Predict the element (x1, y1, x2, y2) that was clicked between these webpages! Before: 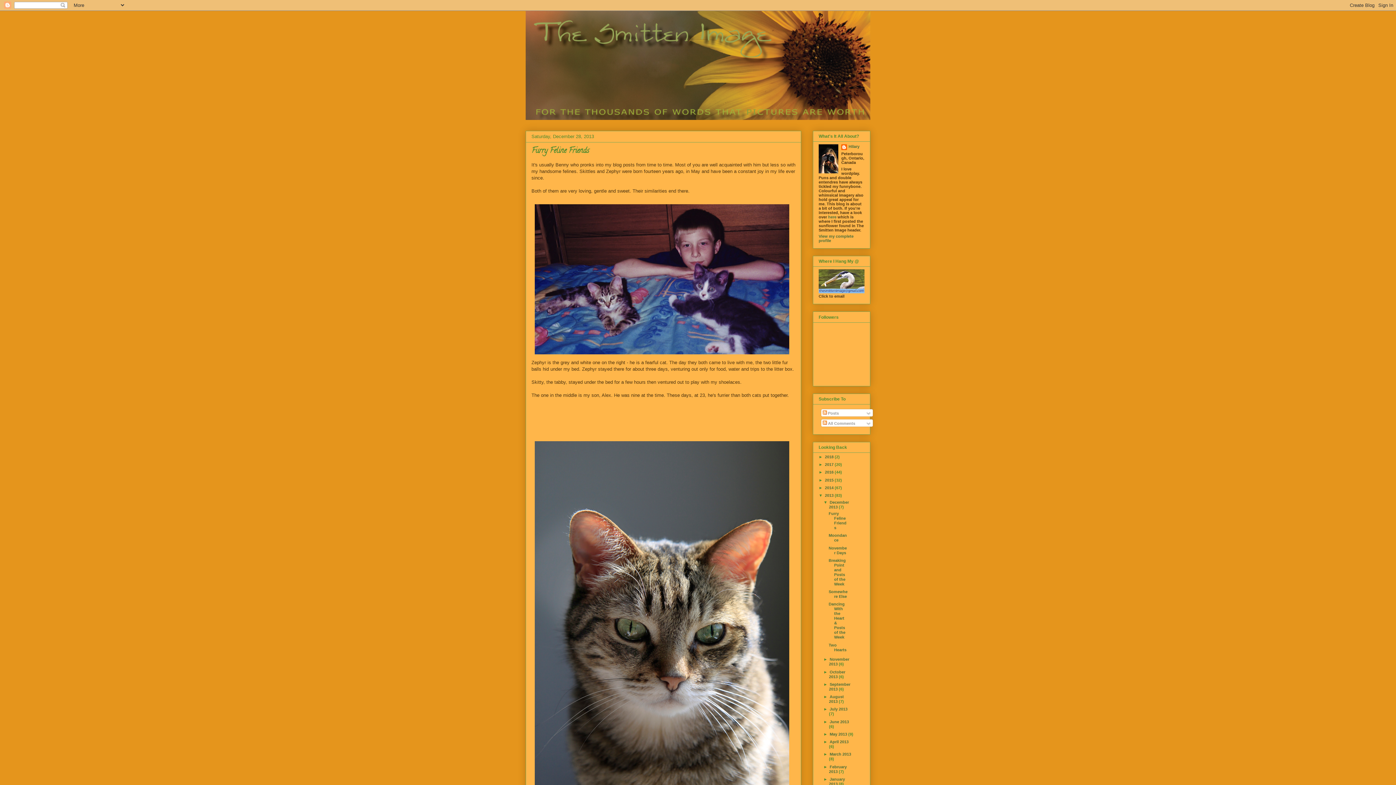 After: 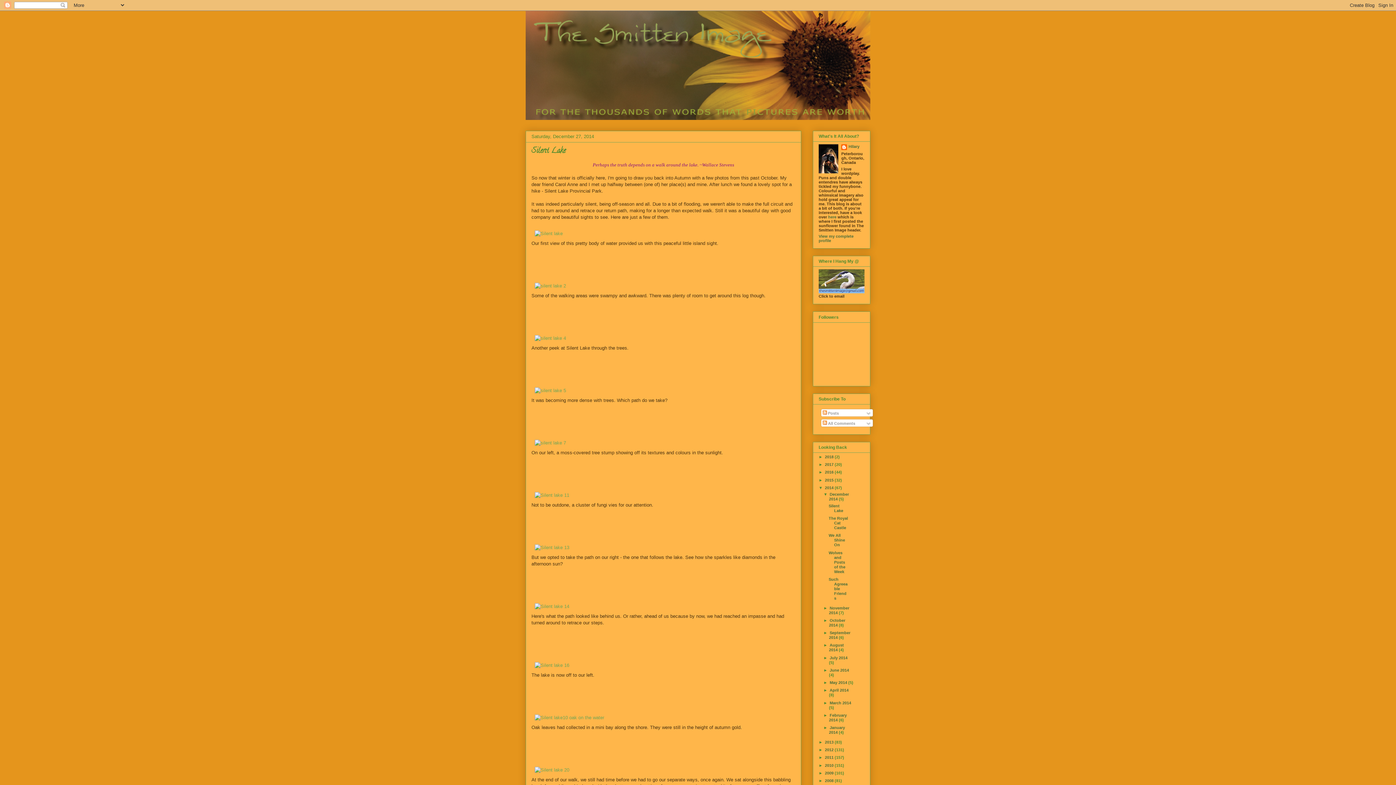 Action: label: 2014  bbox: (825, 485, 834, 490)